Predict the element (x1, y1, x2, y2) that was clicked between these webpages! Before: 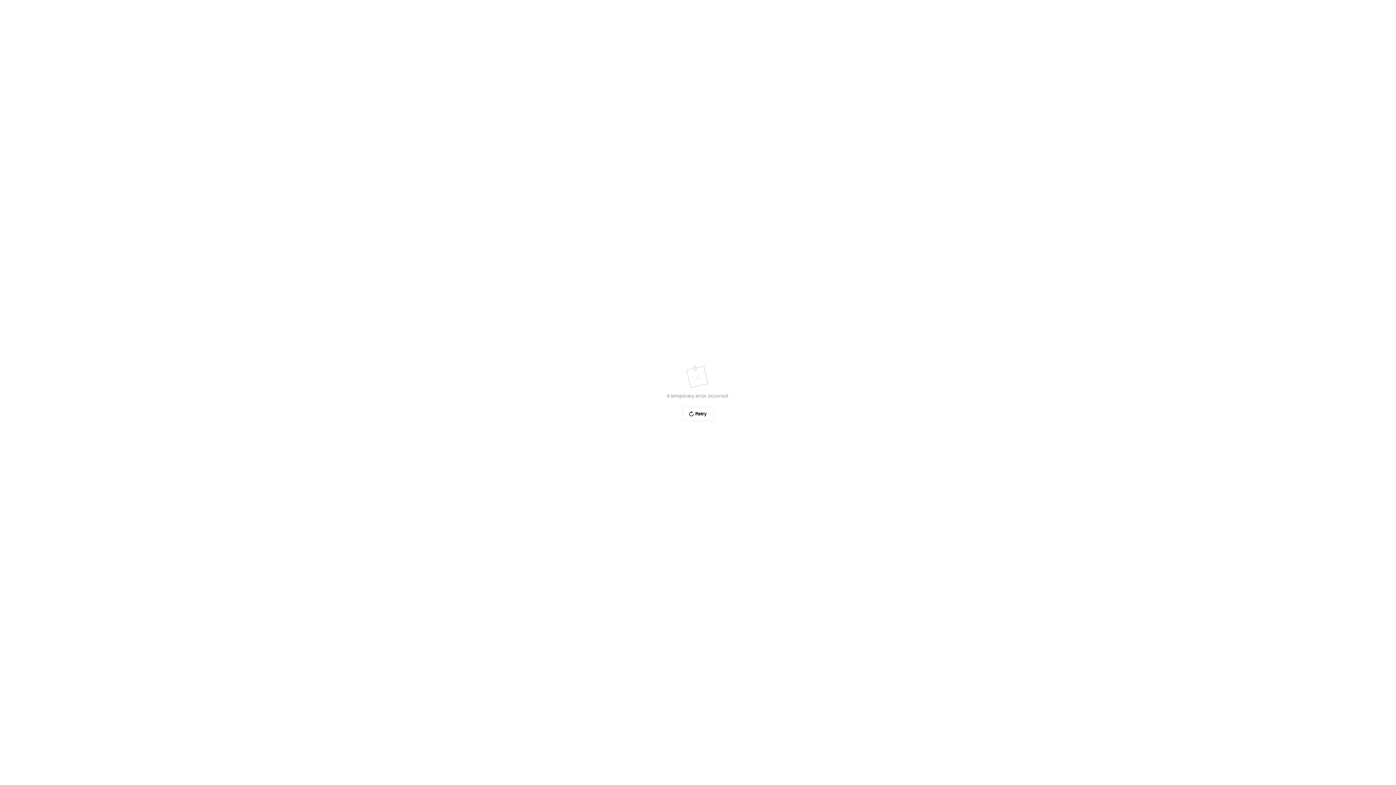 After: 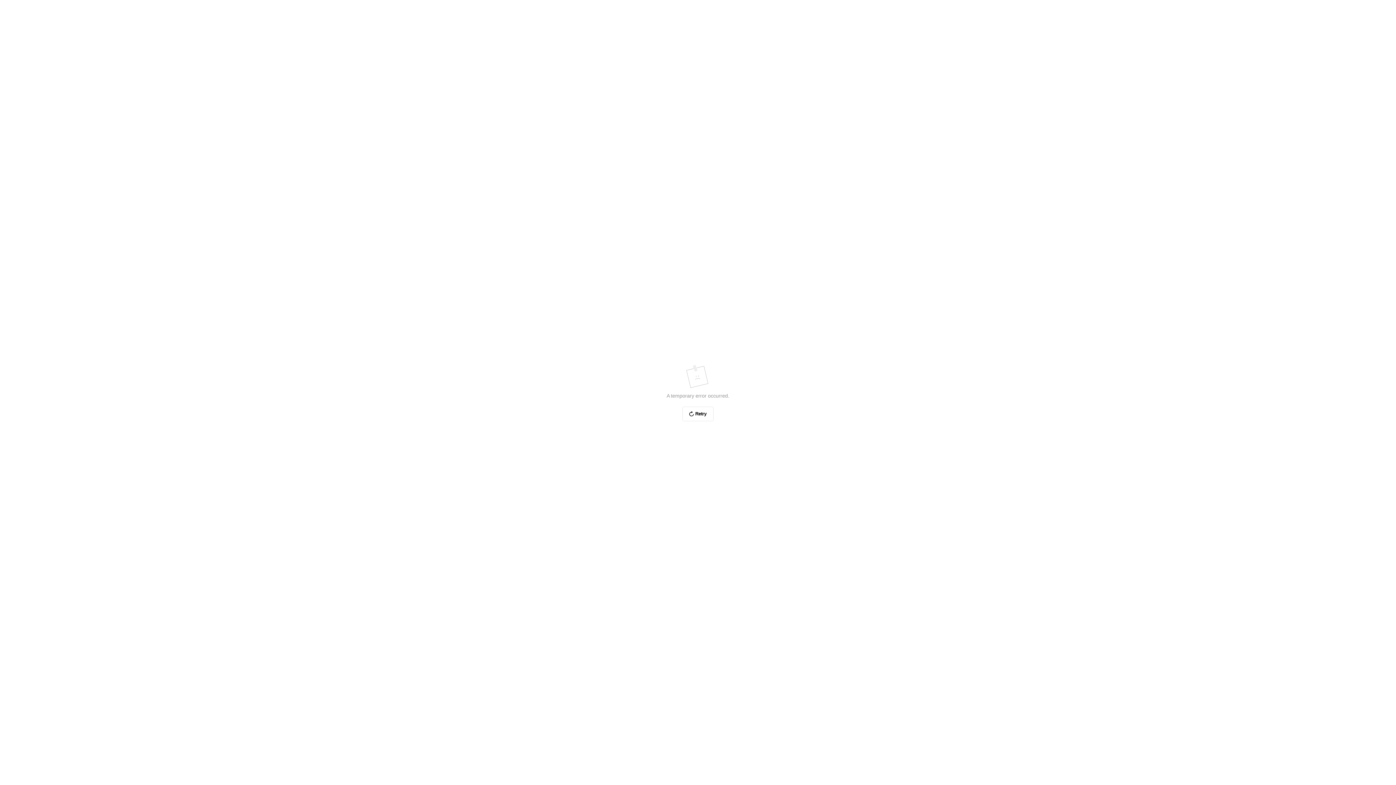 Action: bbox: (682, 406, 713, 421) label: Retry